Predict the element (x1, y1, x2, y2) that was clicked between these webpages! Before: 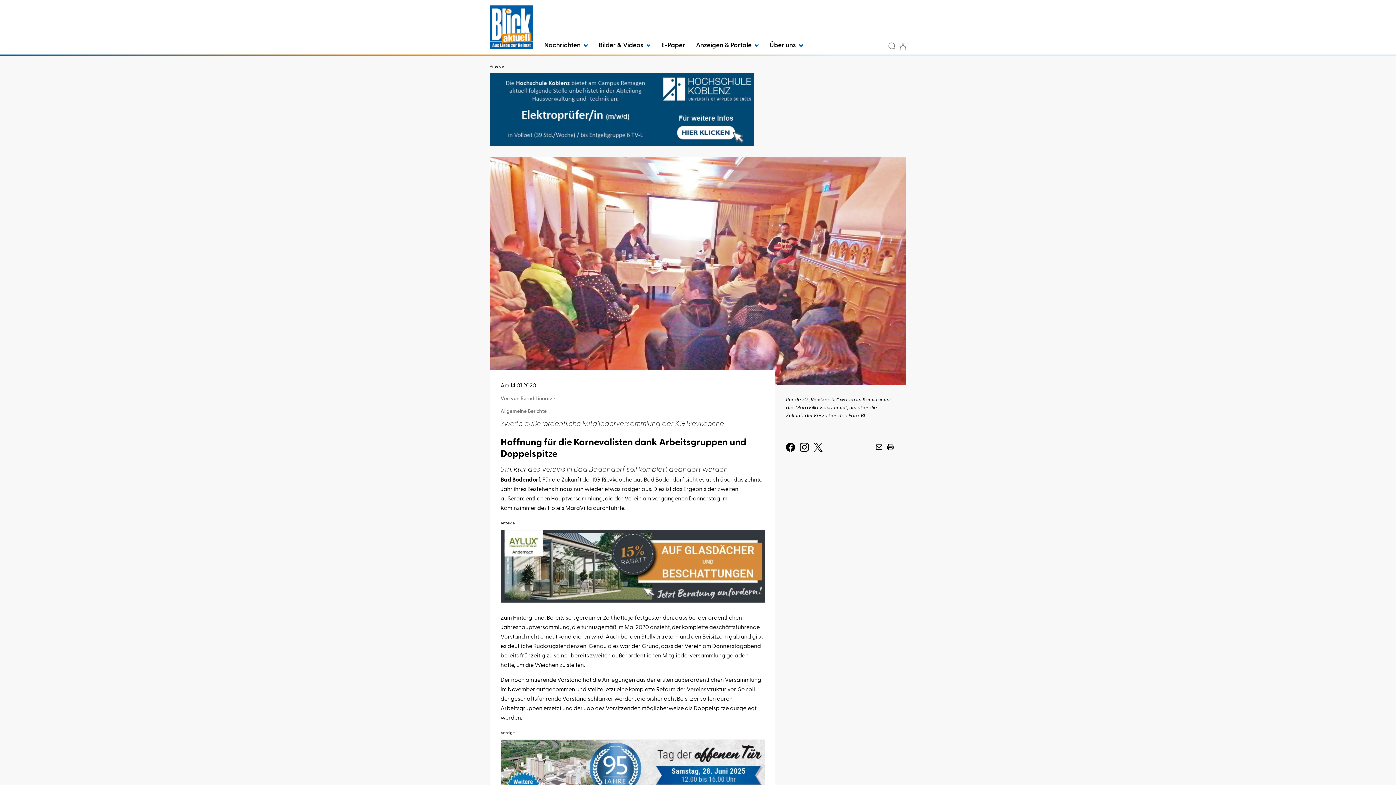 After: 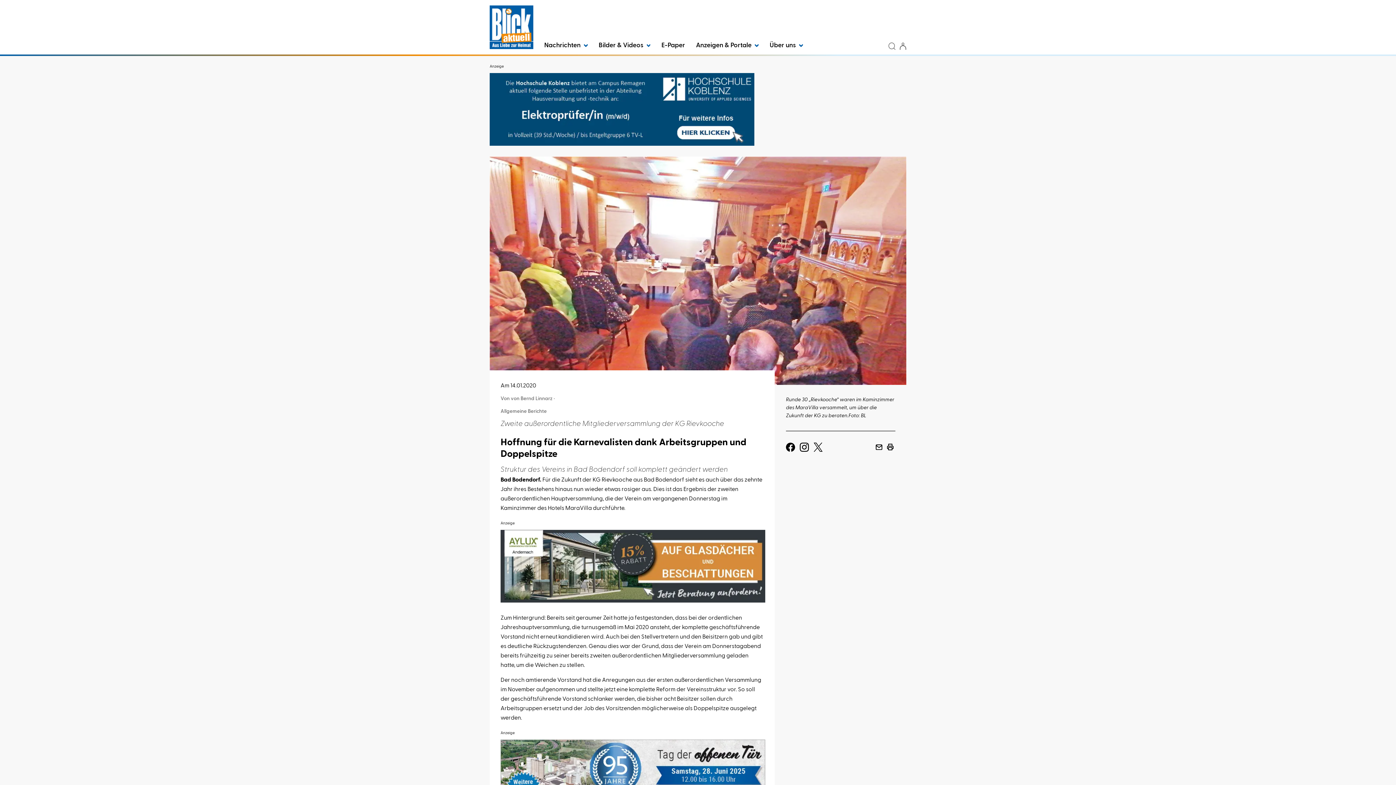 Action: bbox: (489, 73, 906, 145)